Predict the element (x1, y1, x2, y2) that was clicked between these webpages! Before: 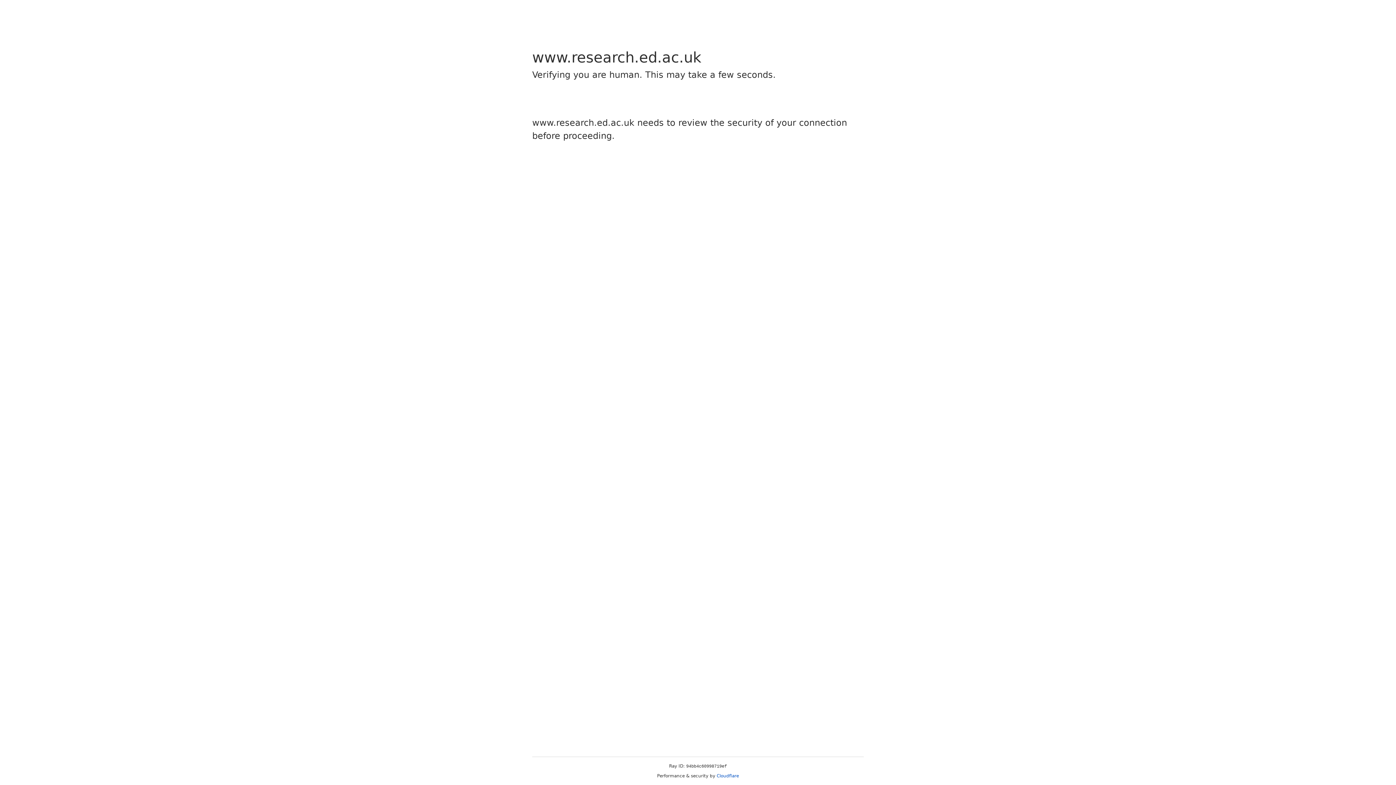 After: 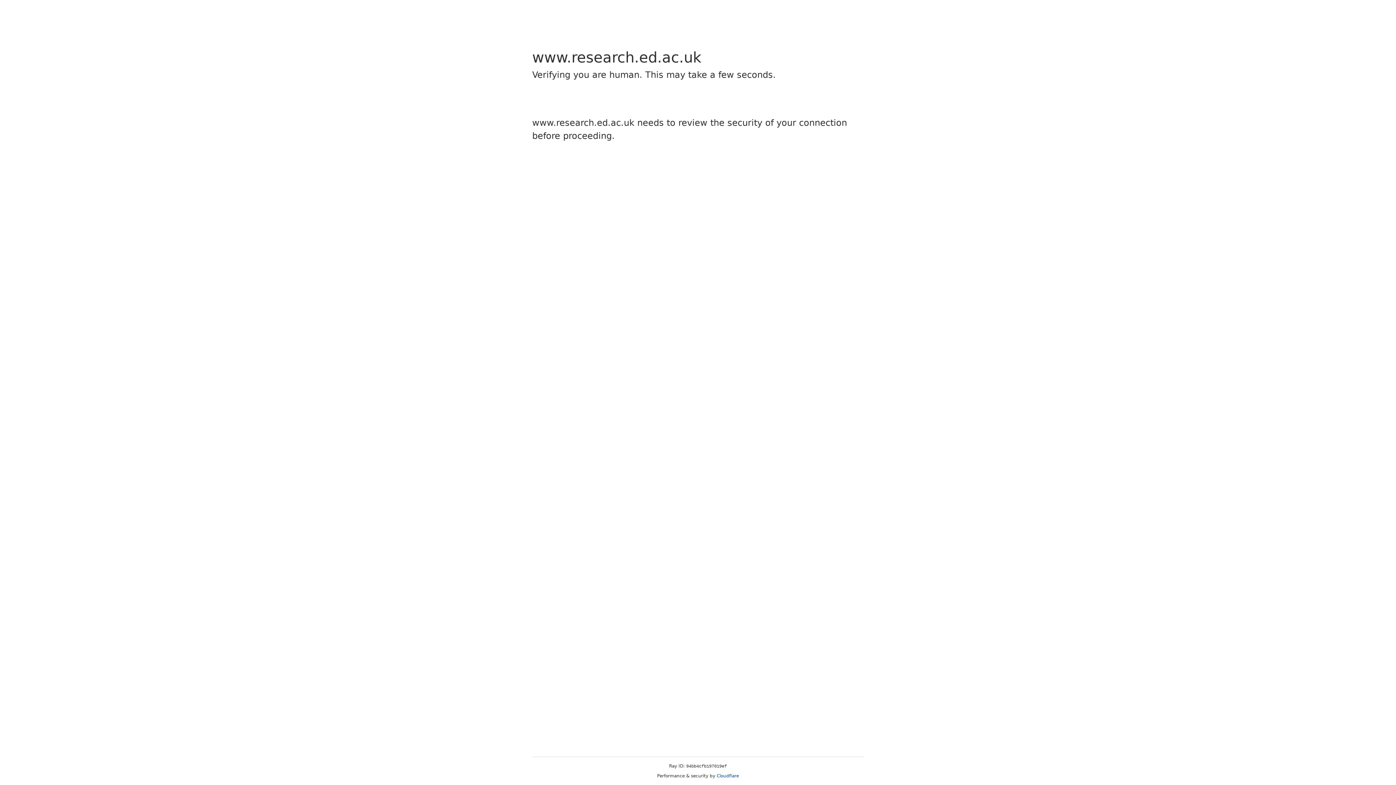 Action: bbox: (716, 773, 739, 778) label: Cloudflare